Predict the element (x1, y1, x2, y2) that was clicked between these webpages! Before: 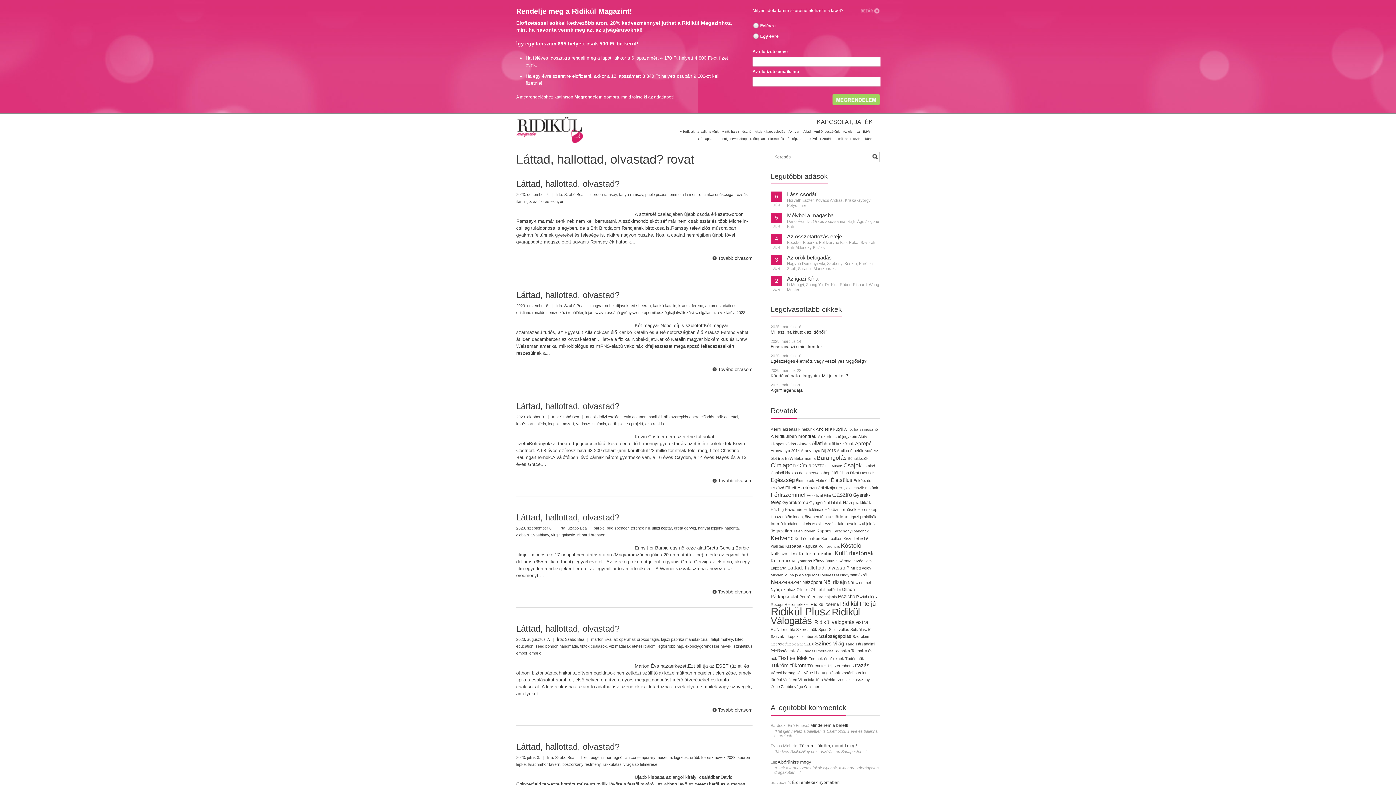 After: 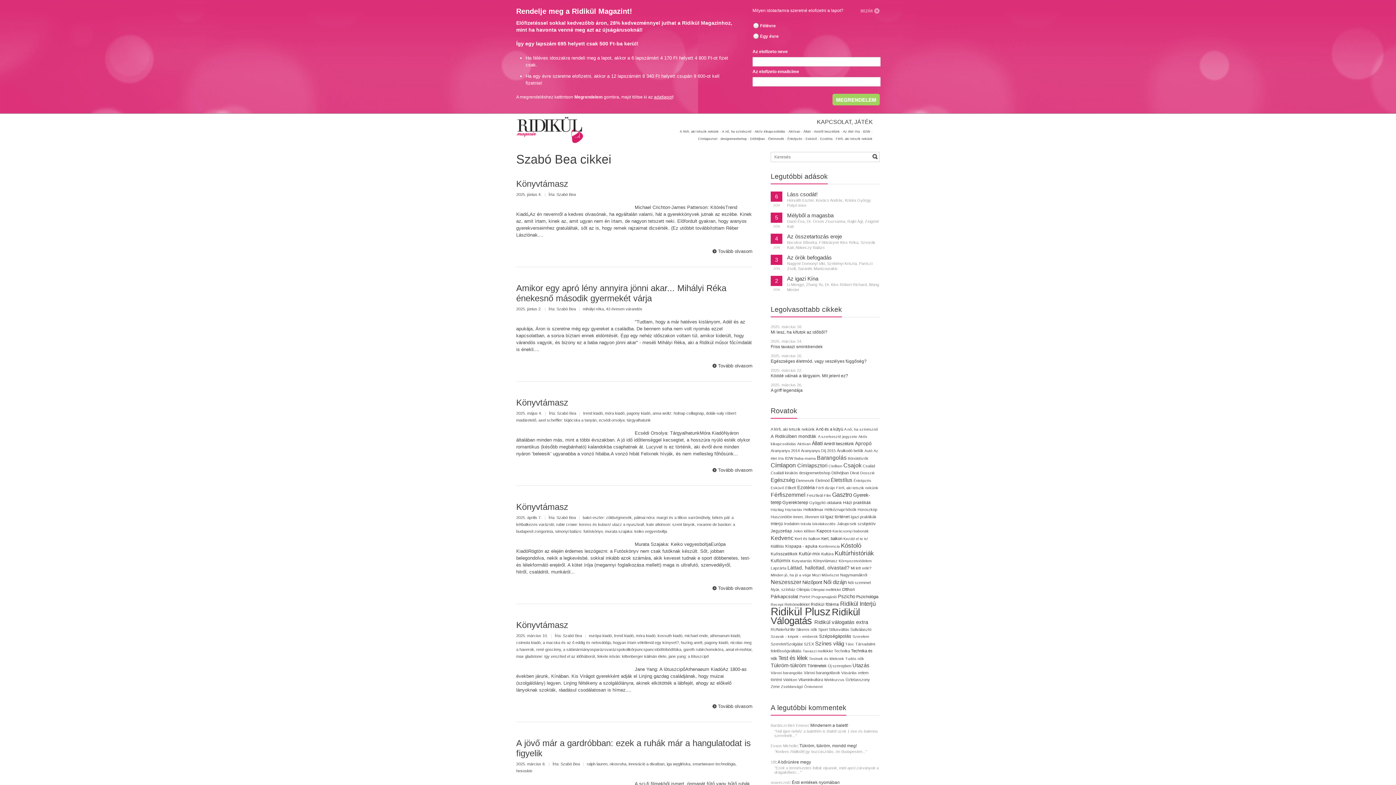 Action: label: Szabó Bea bbox: (567, 526, 586, 530)